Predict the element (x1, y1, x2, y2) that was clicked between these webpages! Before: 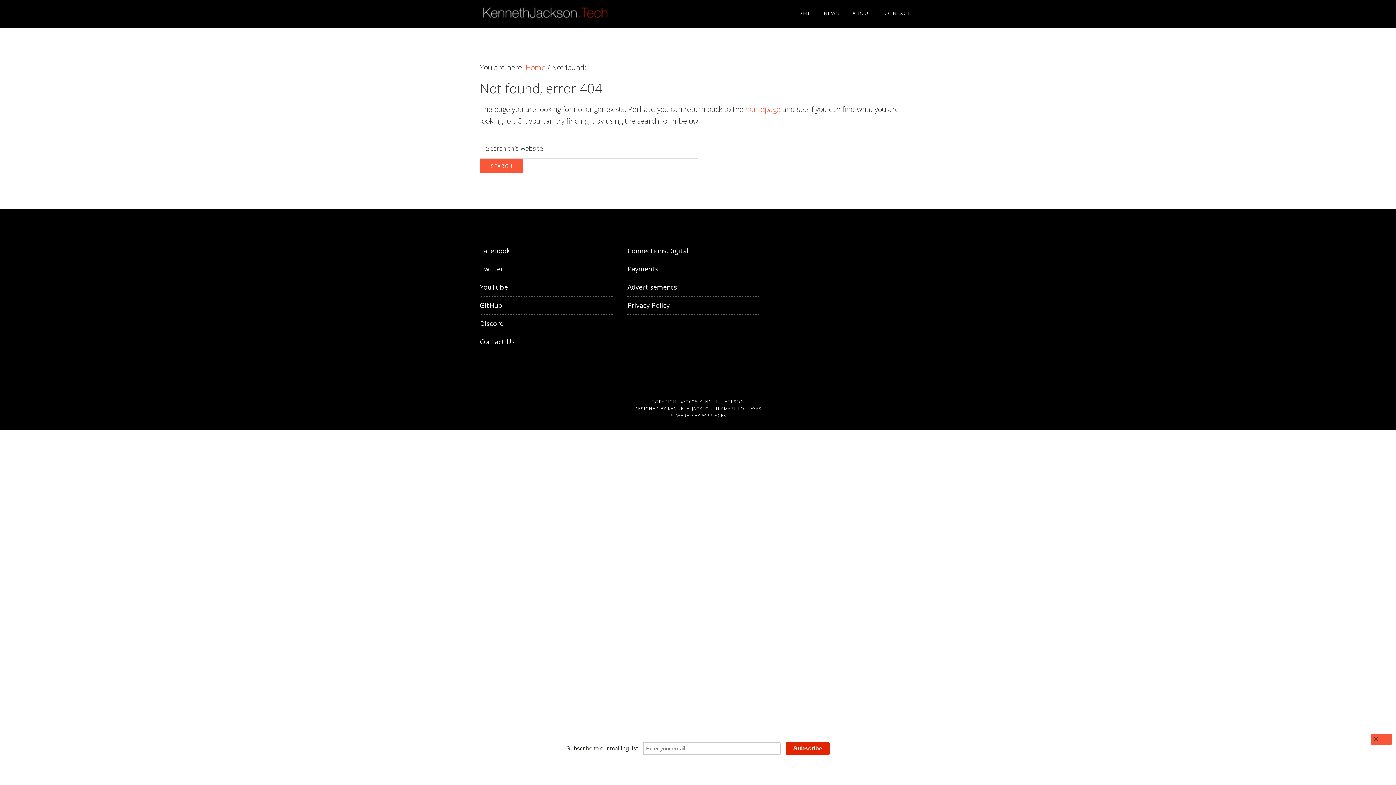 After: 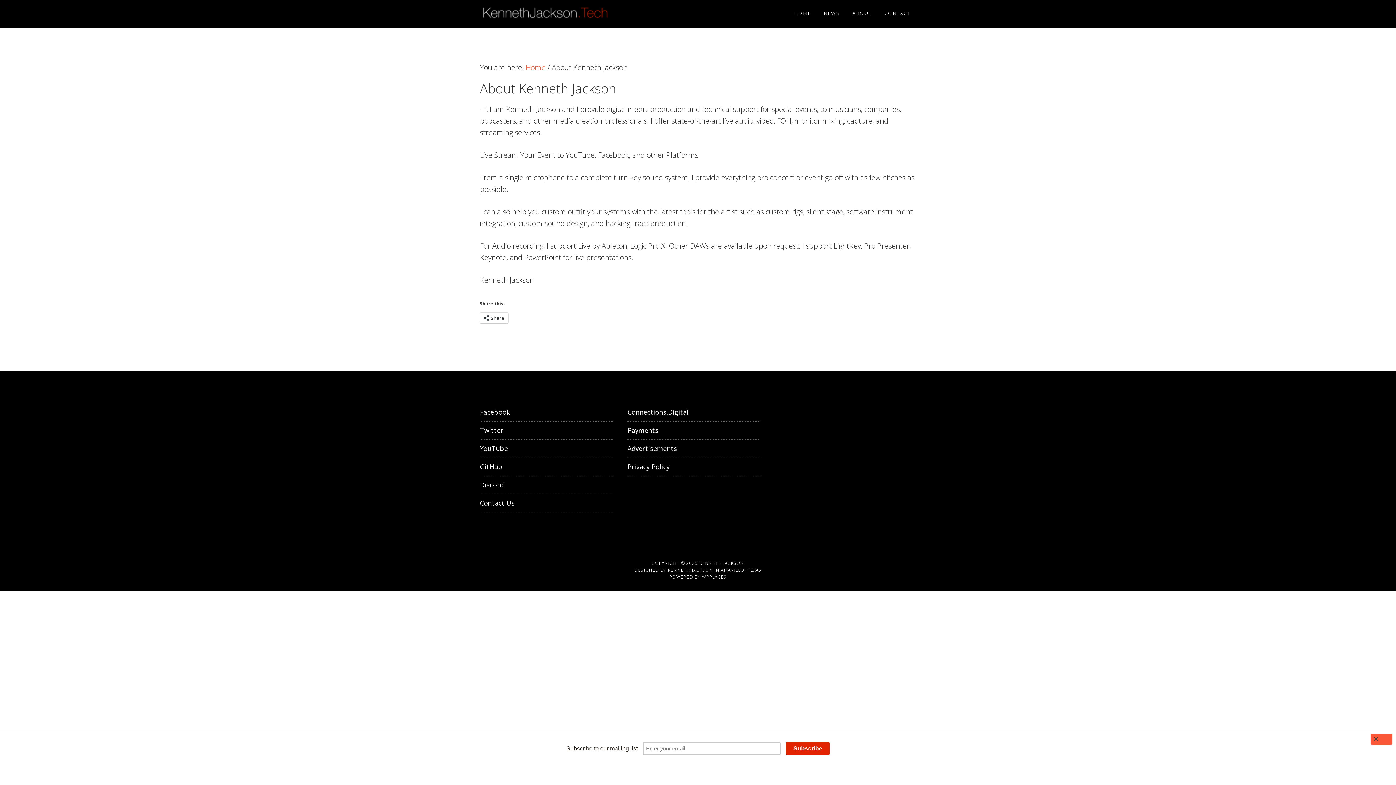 Action: label: ABOUT bbox: (847, 0, 877, 26)